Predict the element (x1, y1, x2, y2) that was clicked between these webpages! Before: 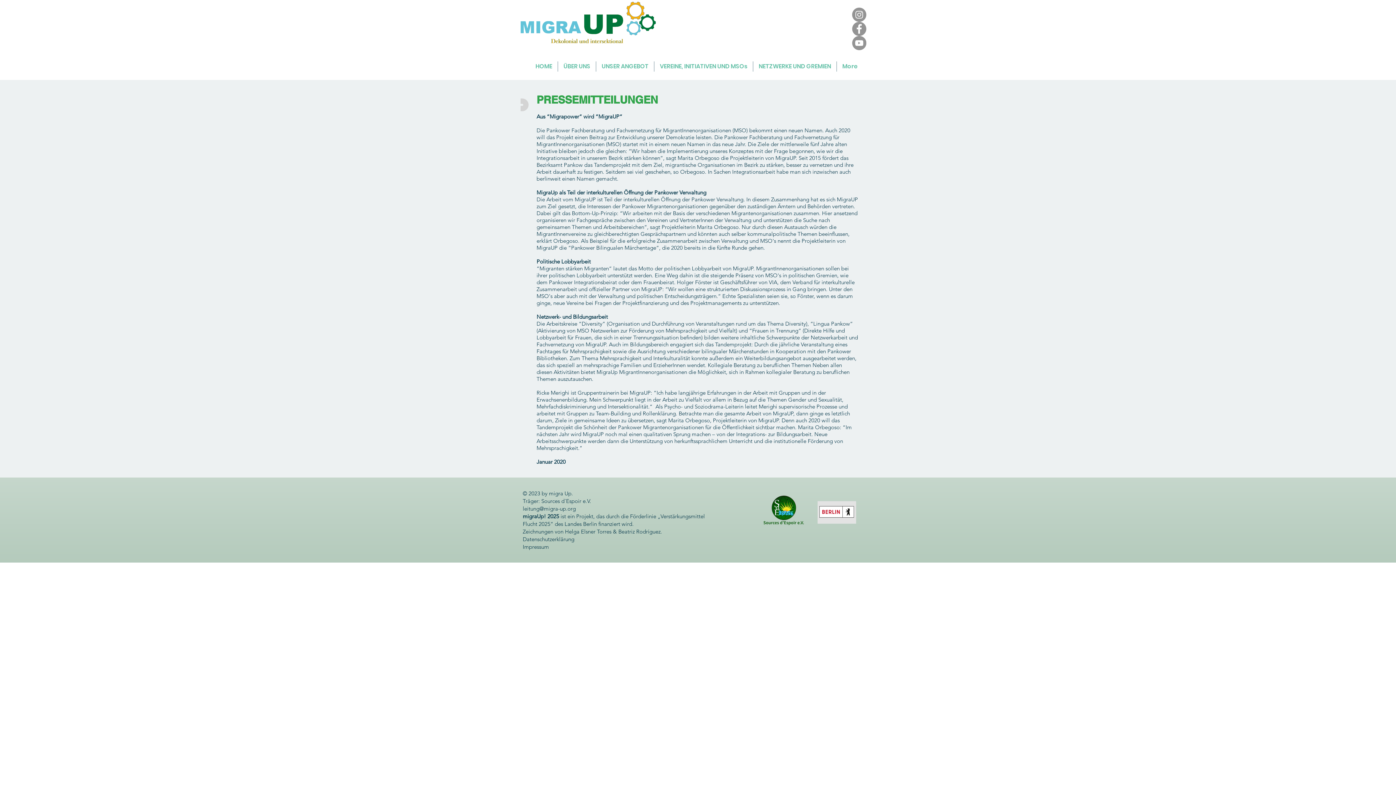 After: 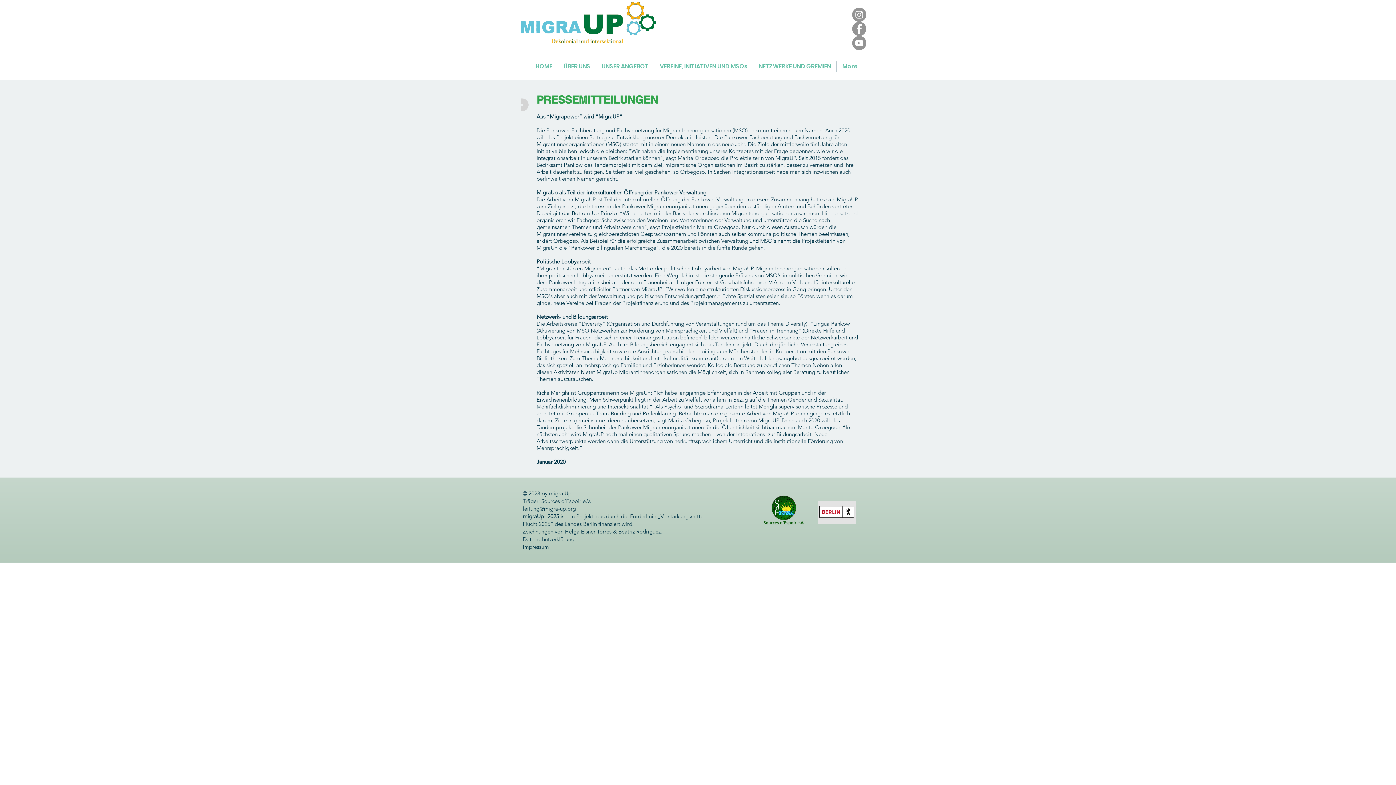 Action: label: Instagram bbox: (852, 7, 866, 21)